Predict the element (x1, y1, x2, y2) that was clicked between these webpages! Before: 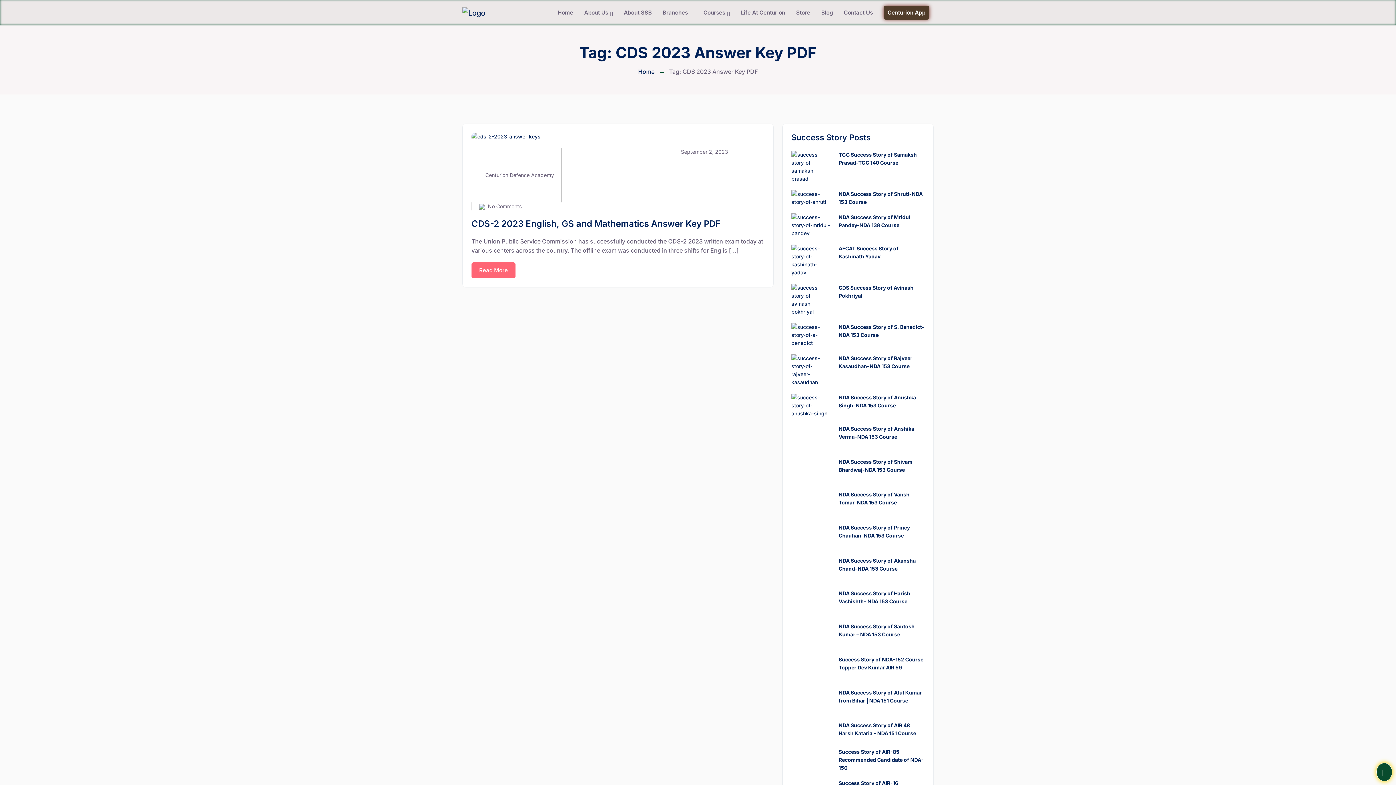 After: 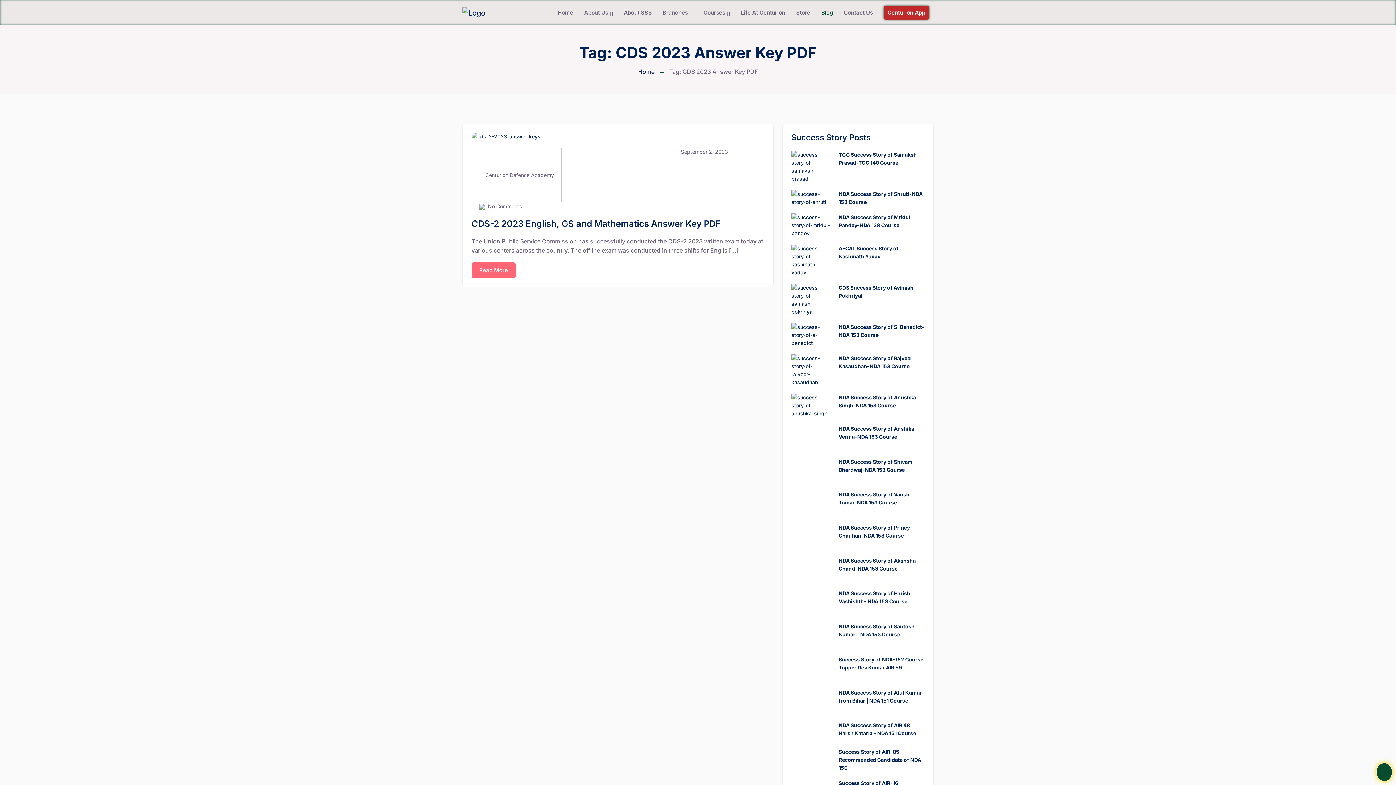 Action: label: Blog bbox: (821, 0, 833, 25)